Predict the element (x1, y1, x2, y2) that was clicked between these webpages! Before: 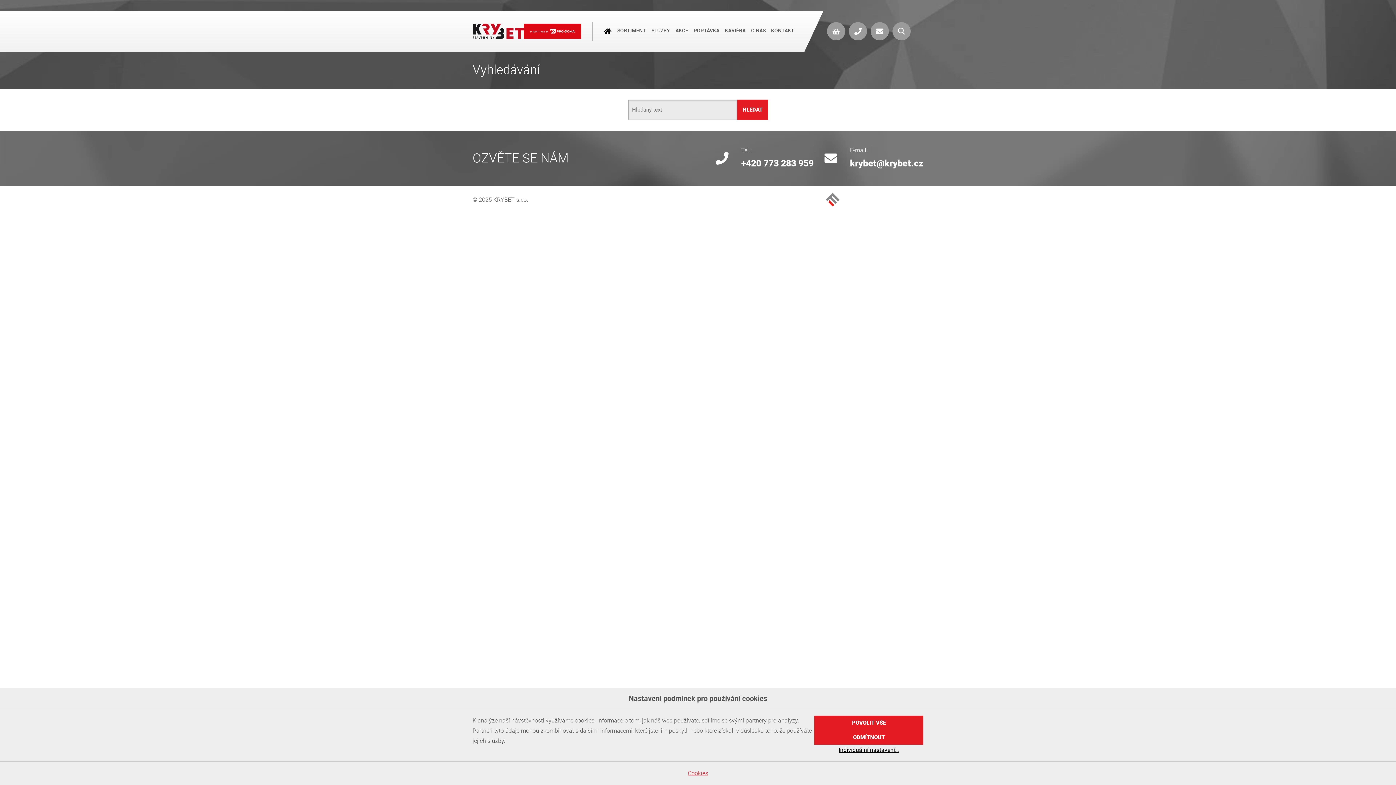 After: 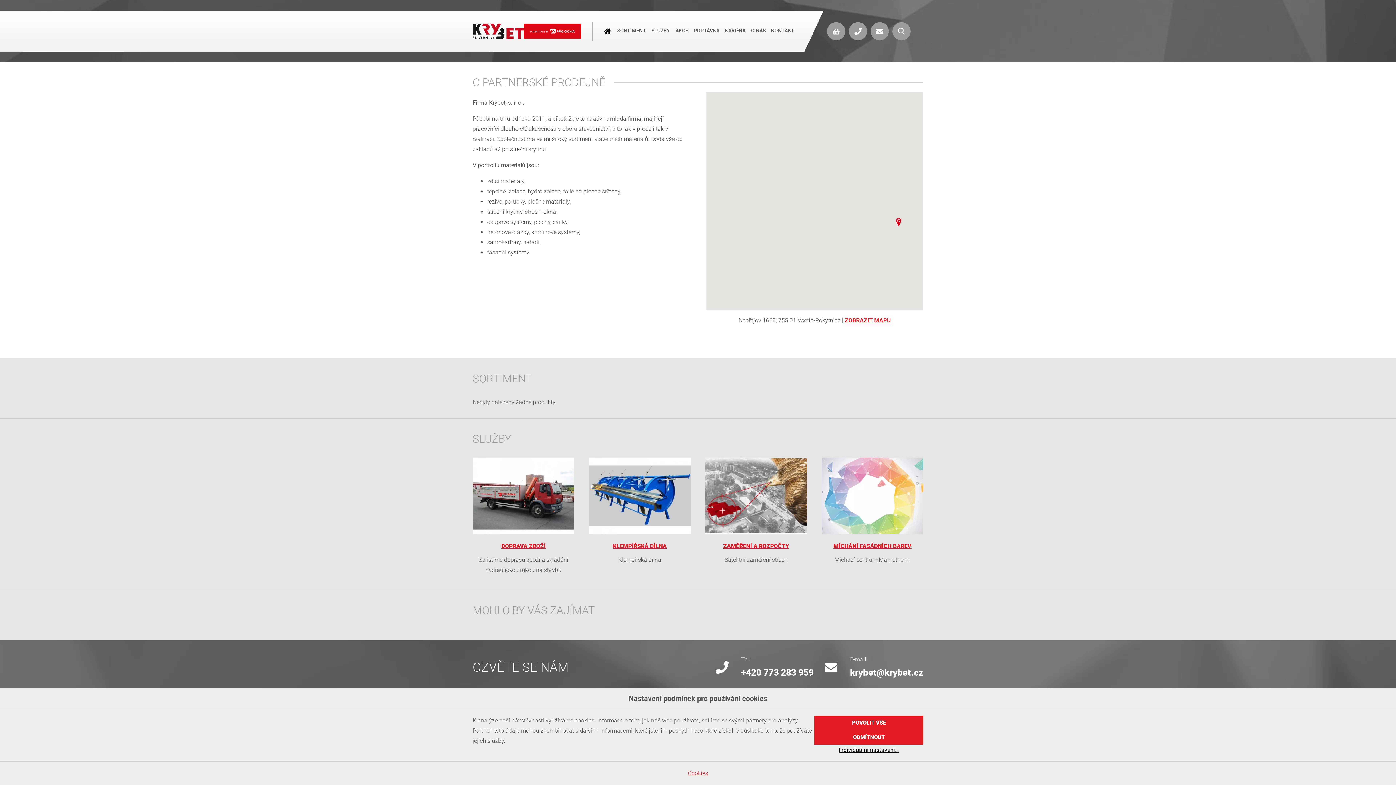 Action: bbox: (472, 23, 581, 38)